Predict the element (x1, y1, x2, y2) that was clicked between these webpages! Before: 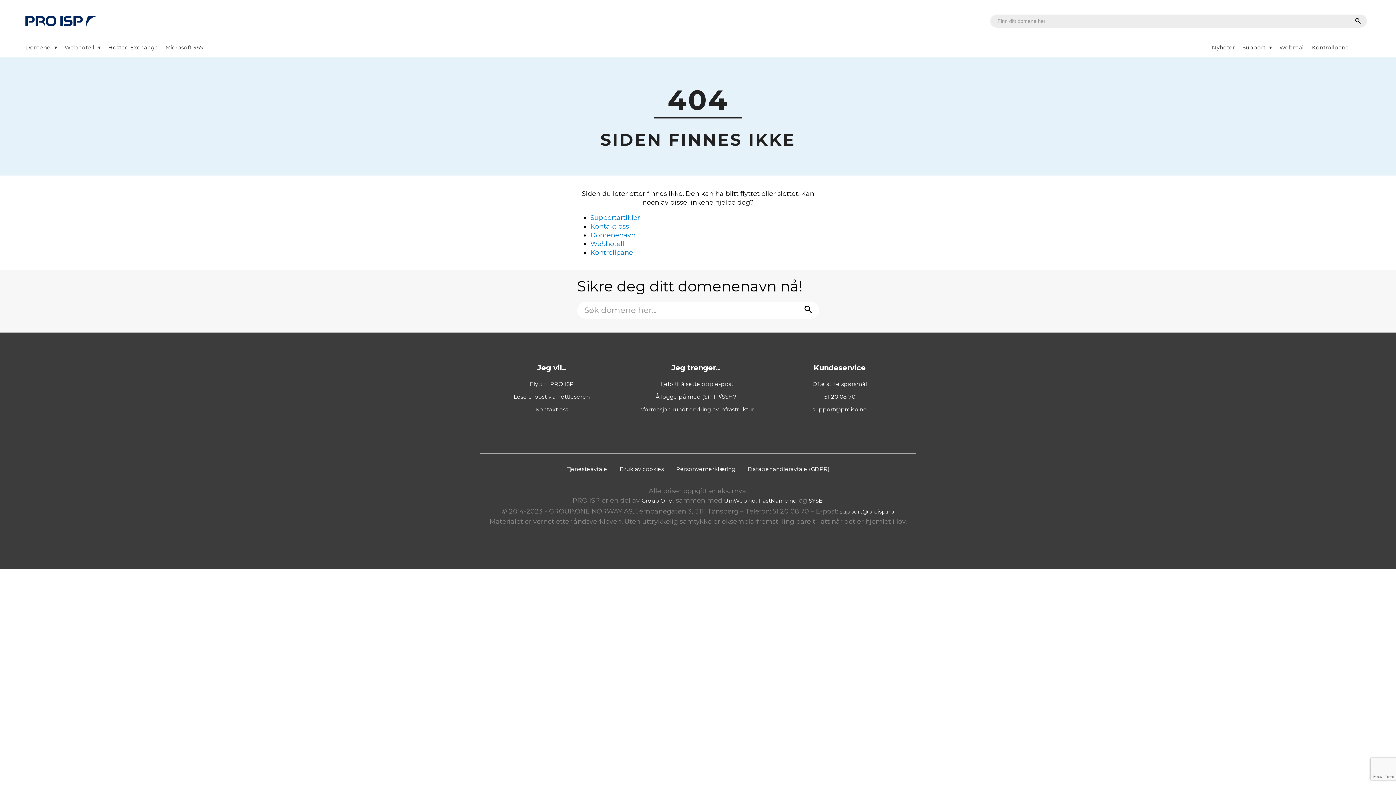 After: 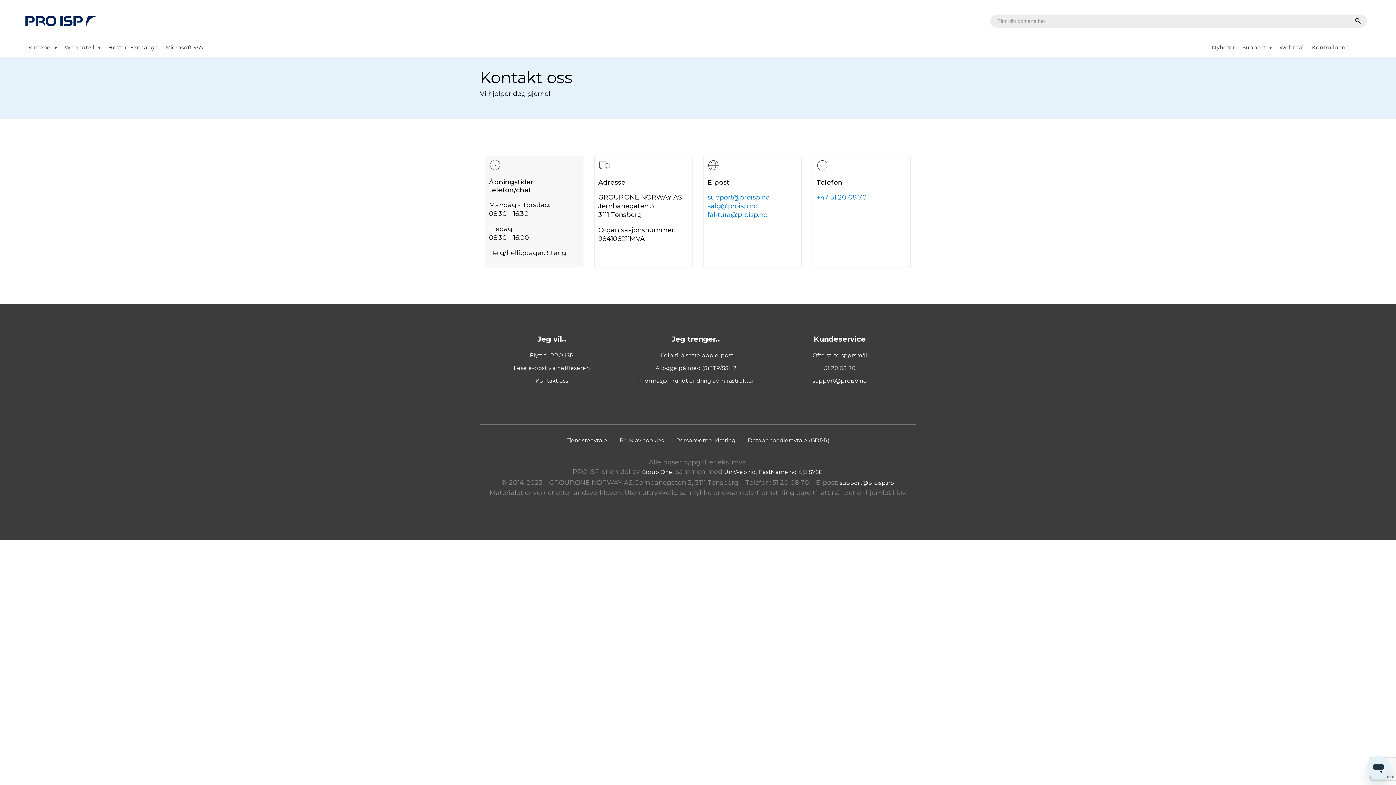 Action: label: Kontakt oss bbox: (535, 406, 568, 412)